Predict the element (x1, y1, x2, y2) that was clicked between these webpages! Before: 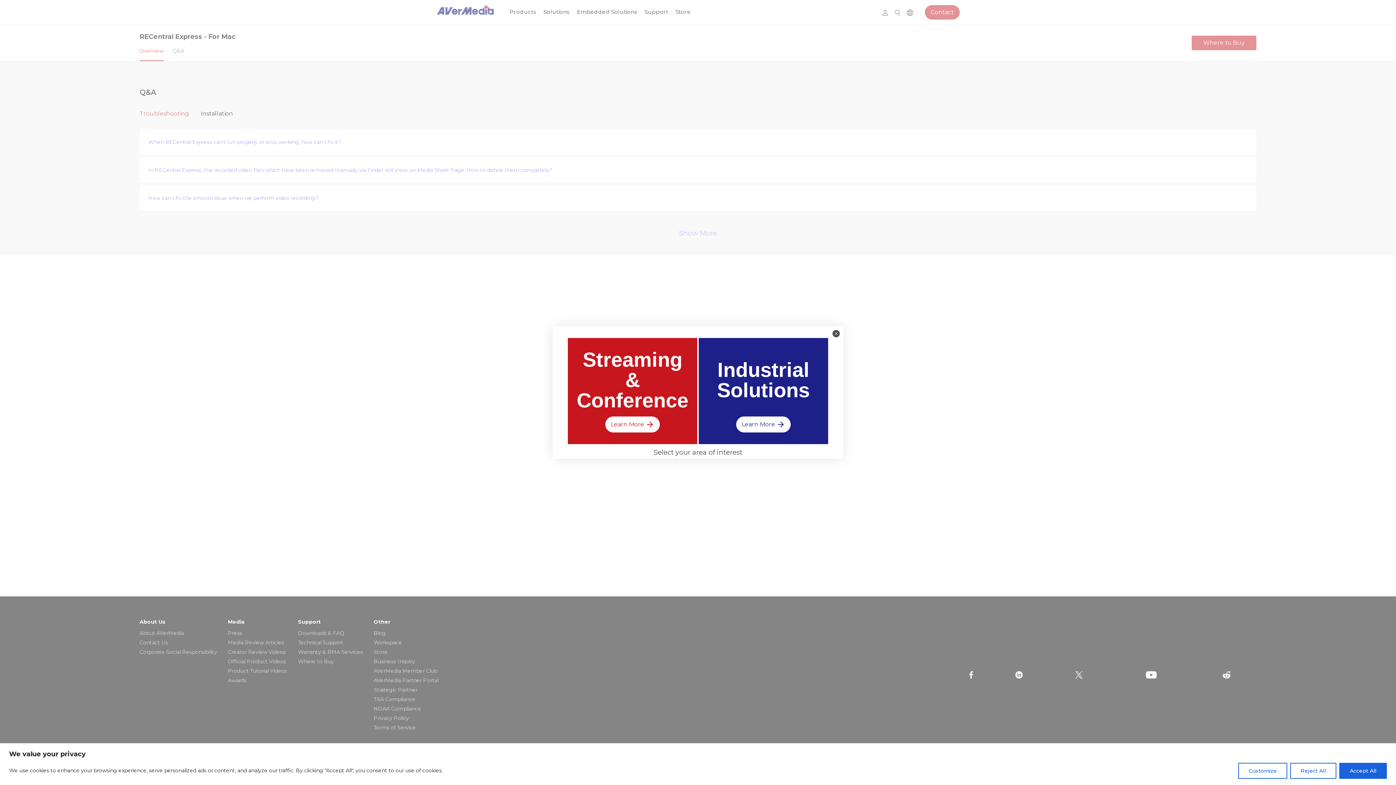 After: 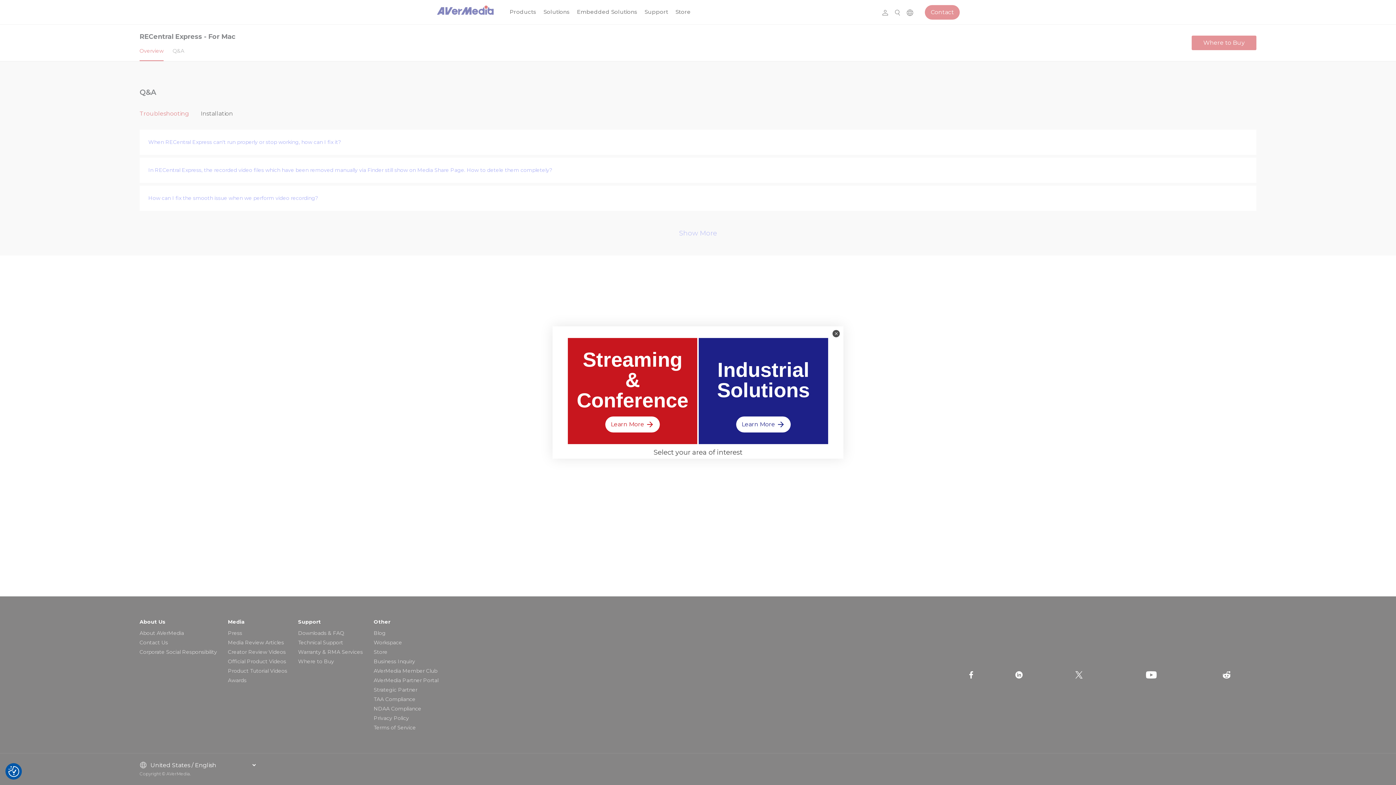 Action: bbox: (1339, 763, 1387, 779) label: Accept All